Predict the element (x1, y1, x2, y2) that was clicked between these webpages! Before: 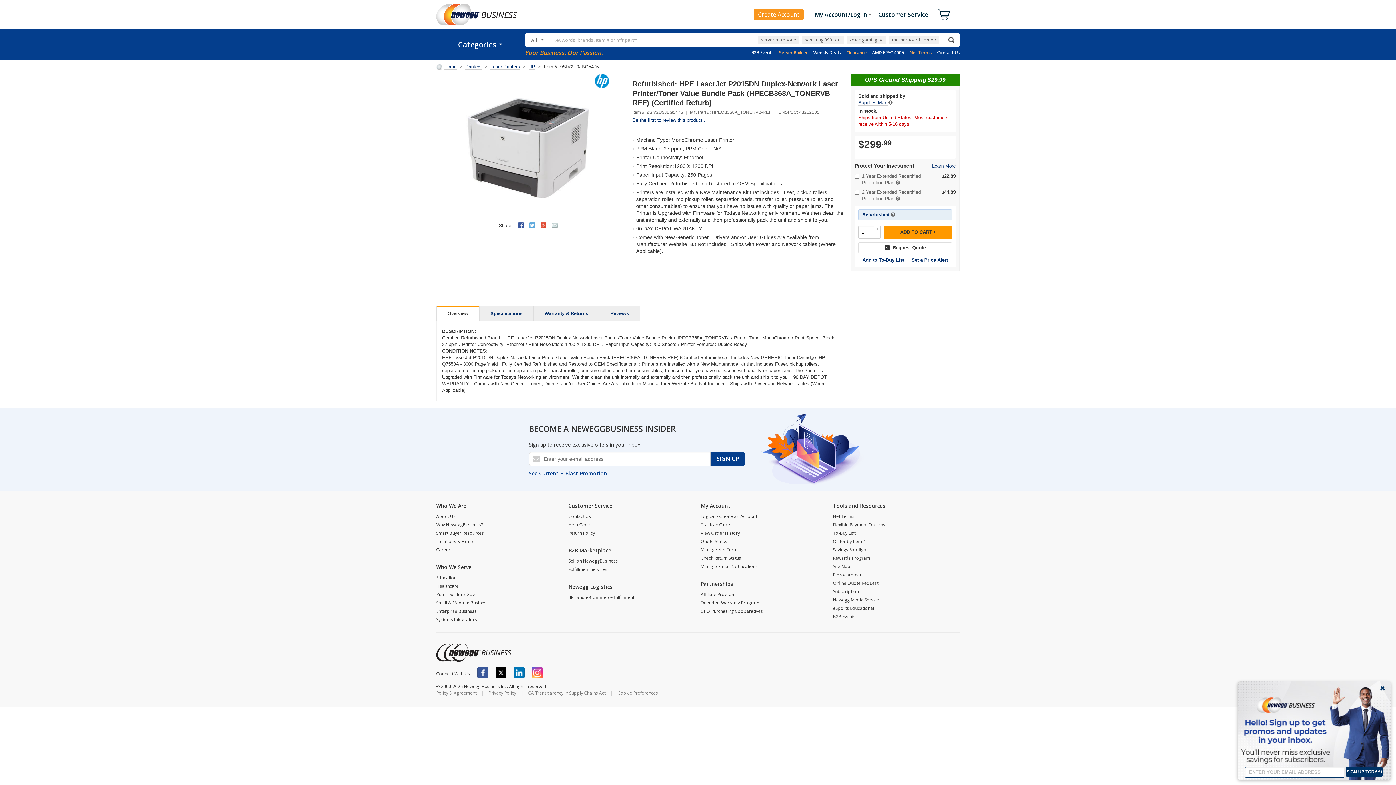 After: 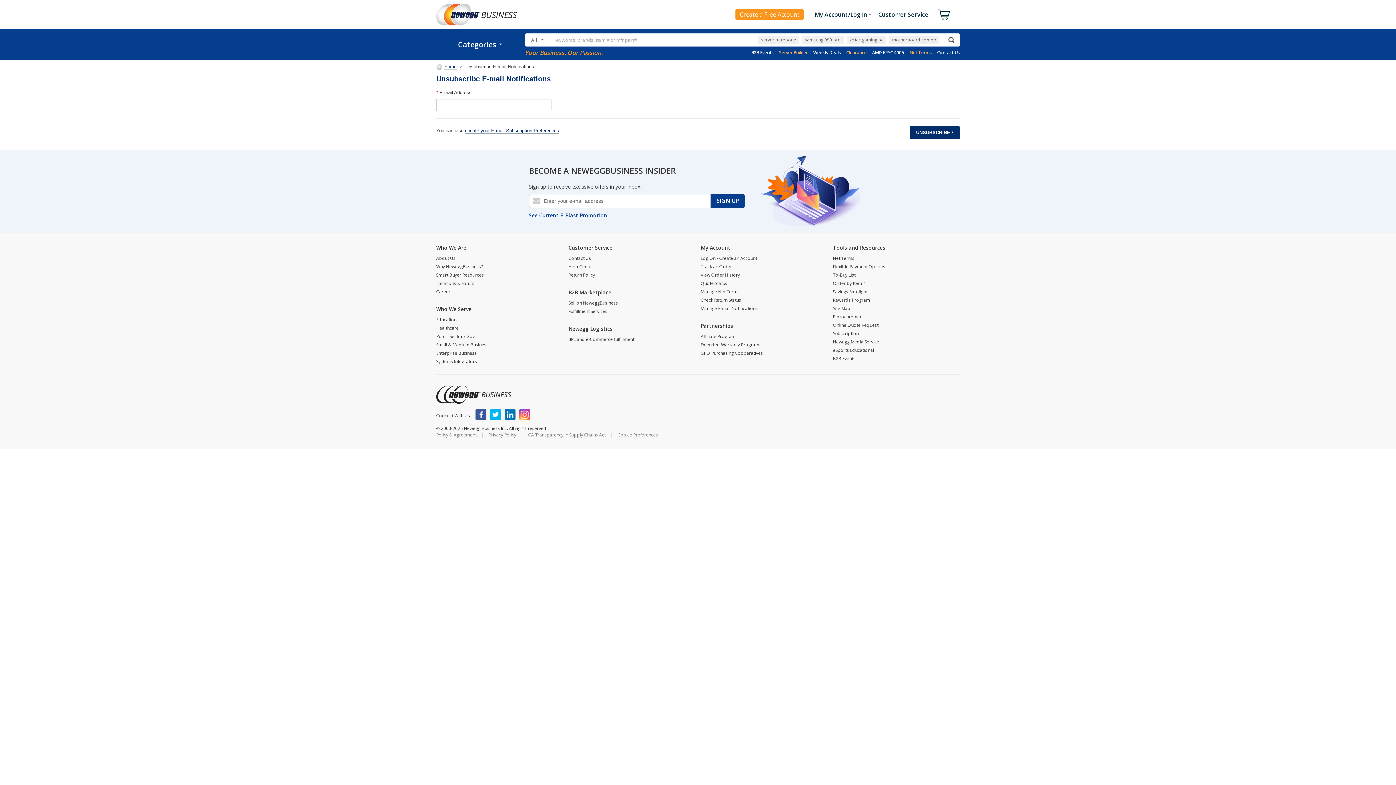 Action: label: Manage E-mail Notifications bbox: (700, 563, 758, 569)